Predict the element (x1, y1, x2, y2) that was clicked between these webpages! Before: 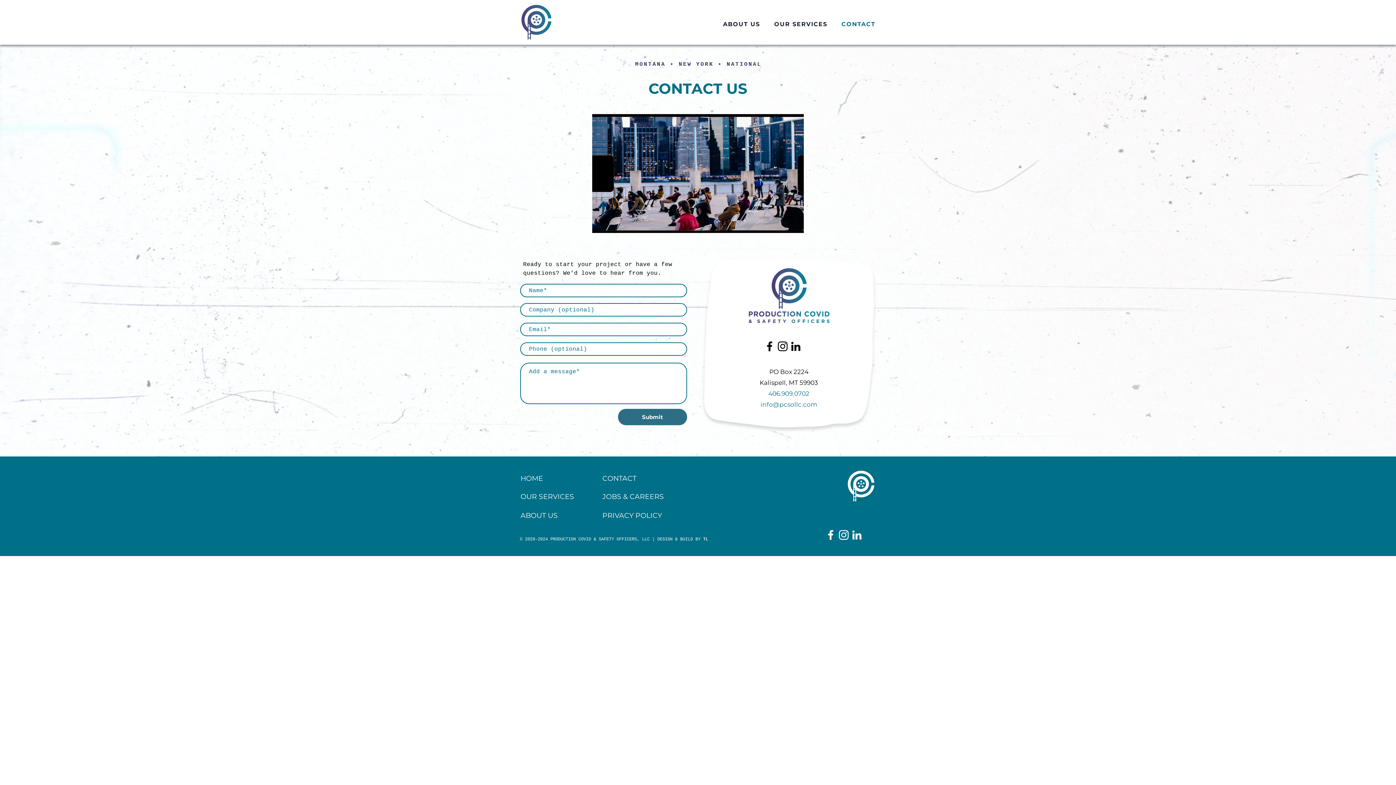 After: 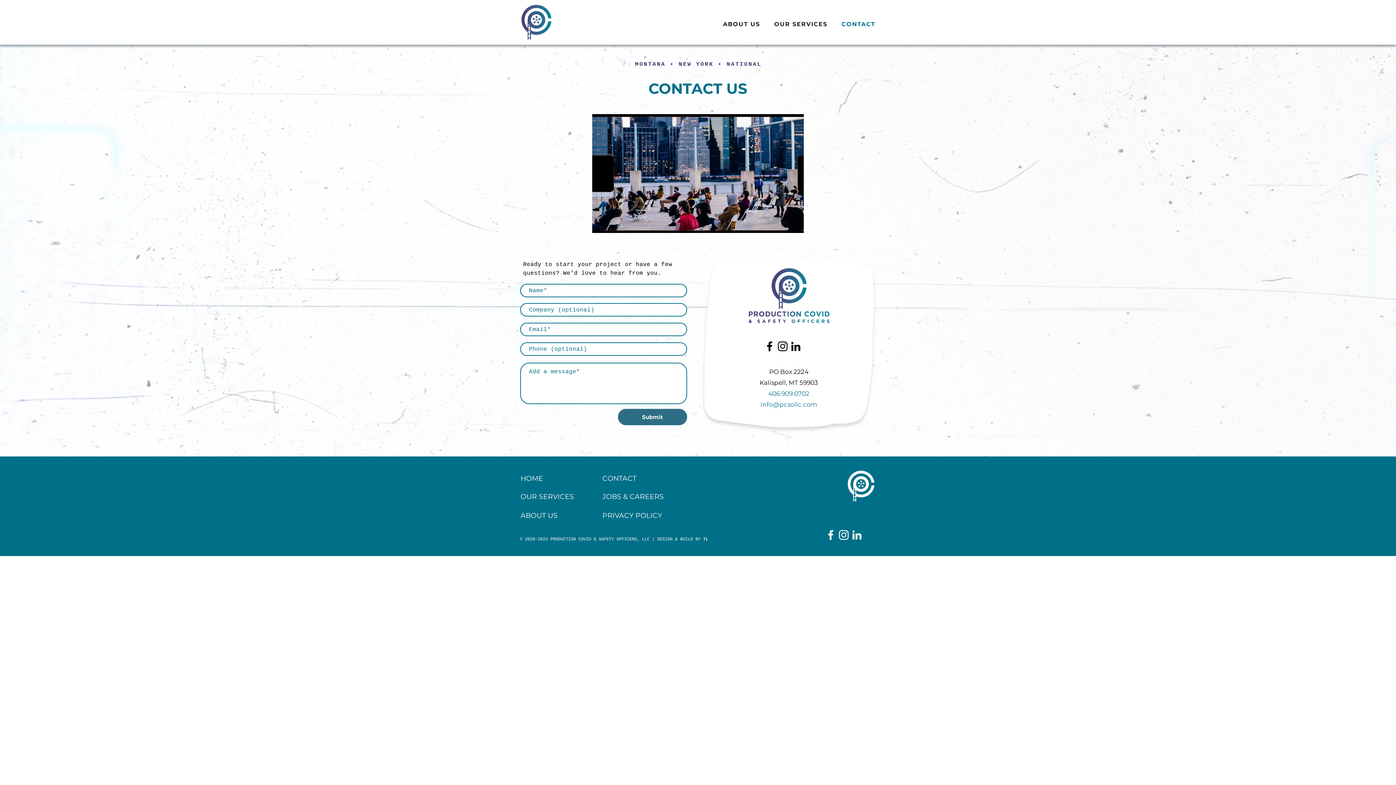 Action: bbox: (763, 340, 776, 353) label: Black Facebook Icon